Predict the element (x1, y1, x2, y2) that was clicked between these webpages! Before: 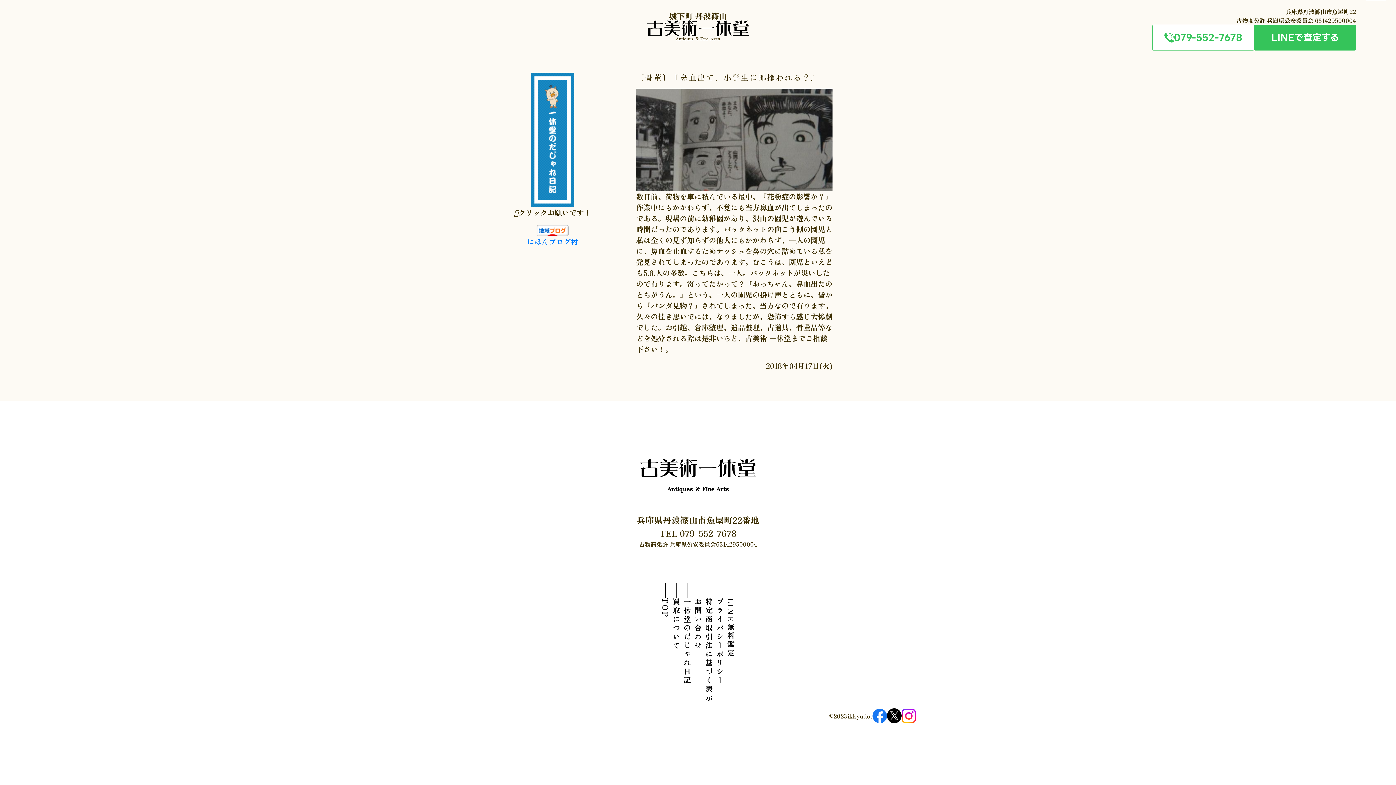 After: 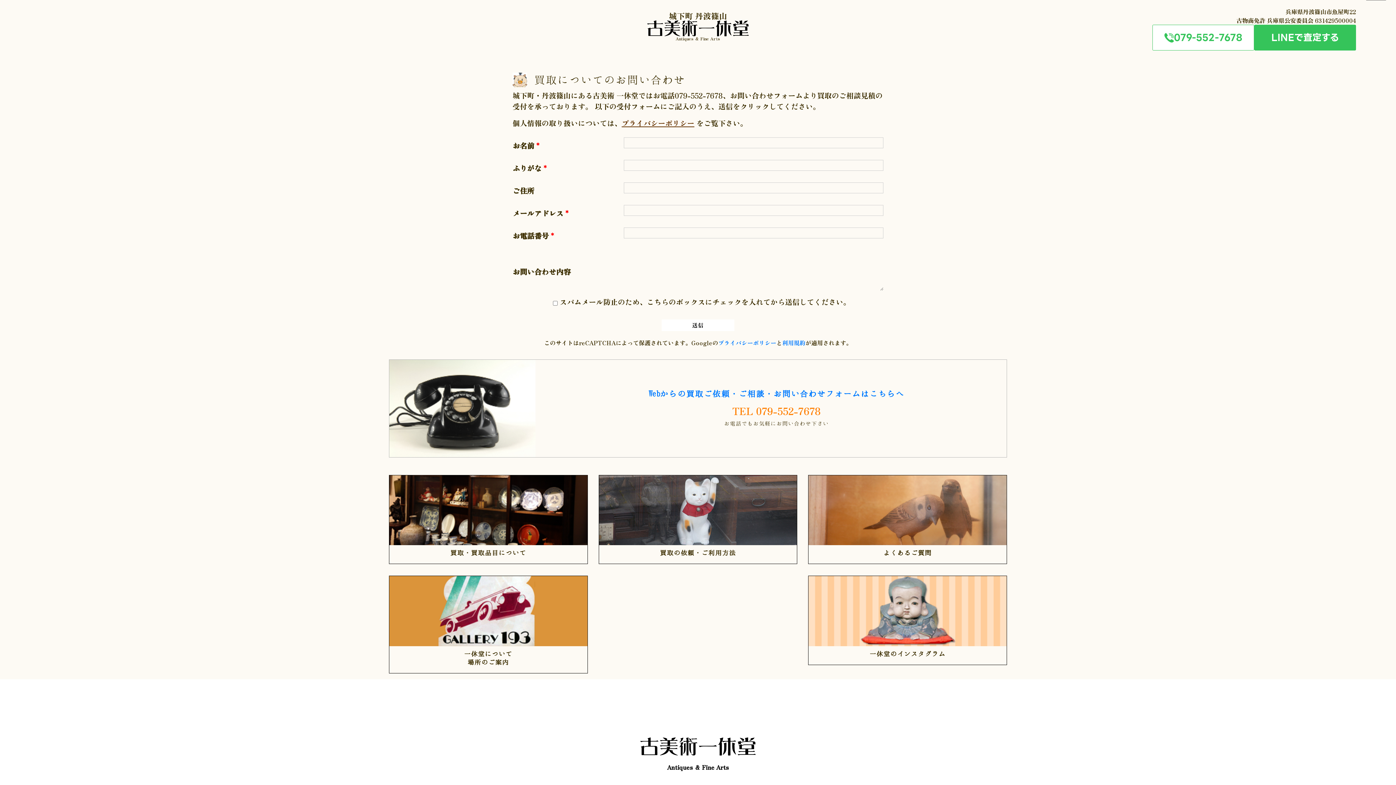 Action: bbox: (692, 598, 703, 650) label: お問い合わせ